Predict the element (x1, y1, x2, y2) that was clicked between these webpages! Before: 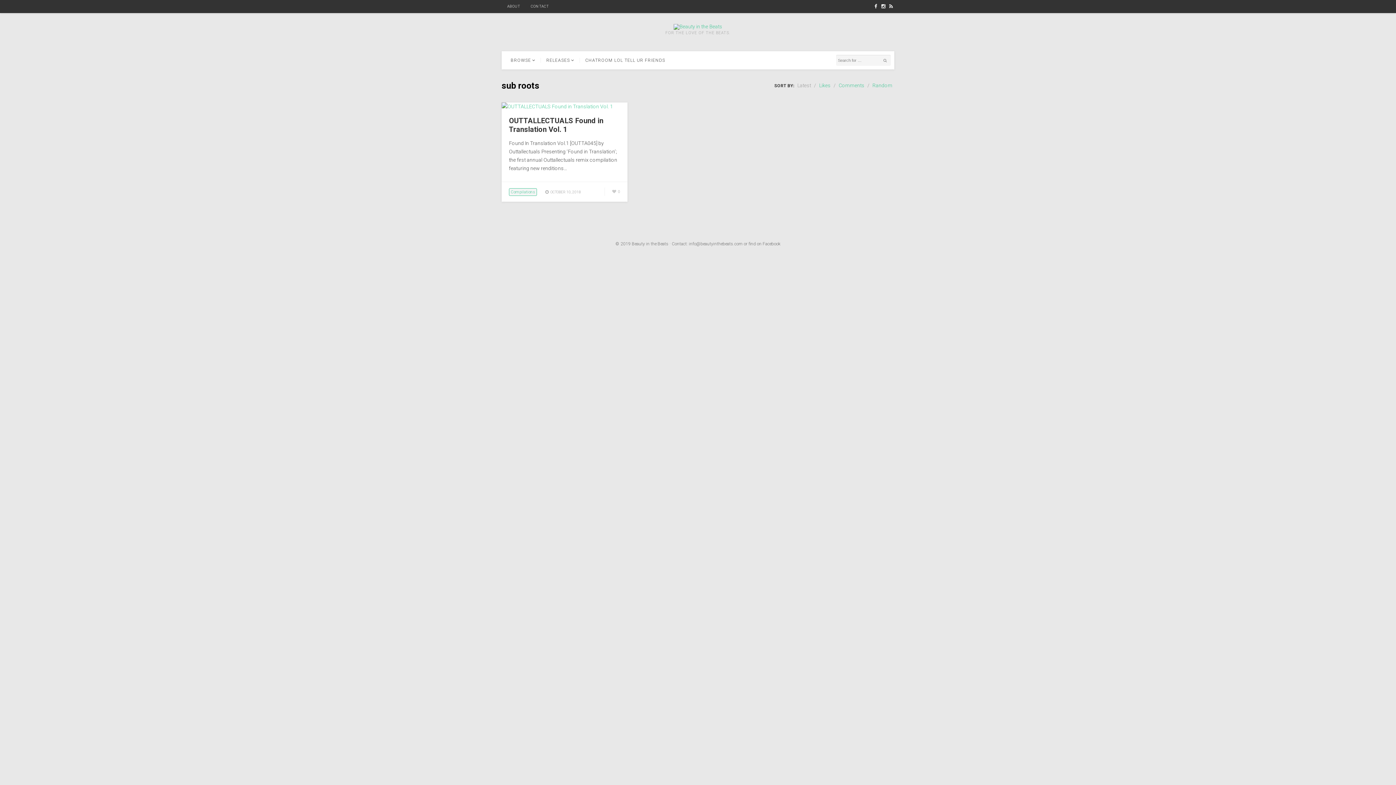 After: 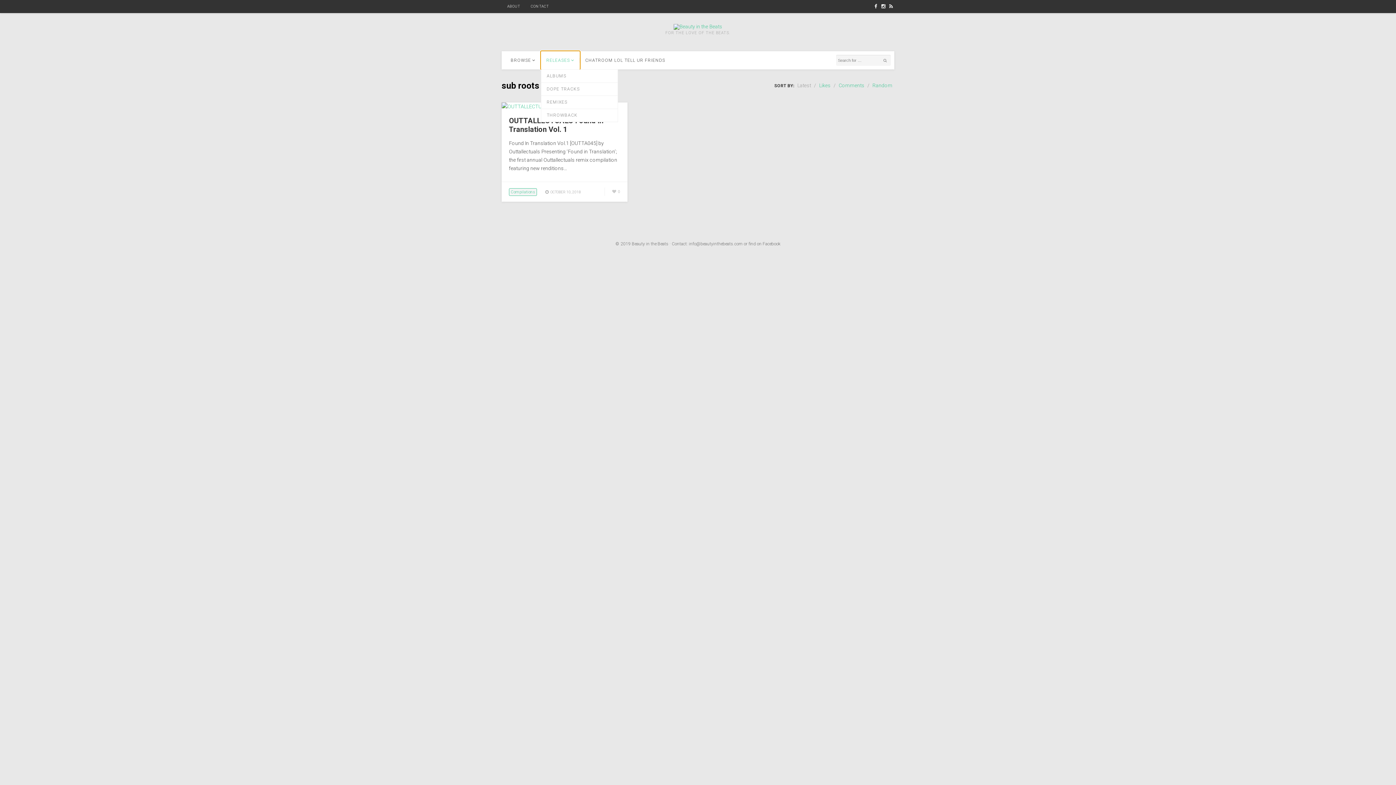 Action: bbox: (541, 51, 580, 69) label: RELEASES